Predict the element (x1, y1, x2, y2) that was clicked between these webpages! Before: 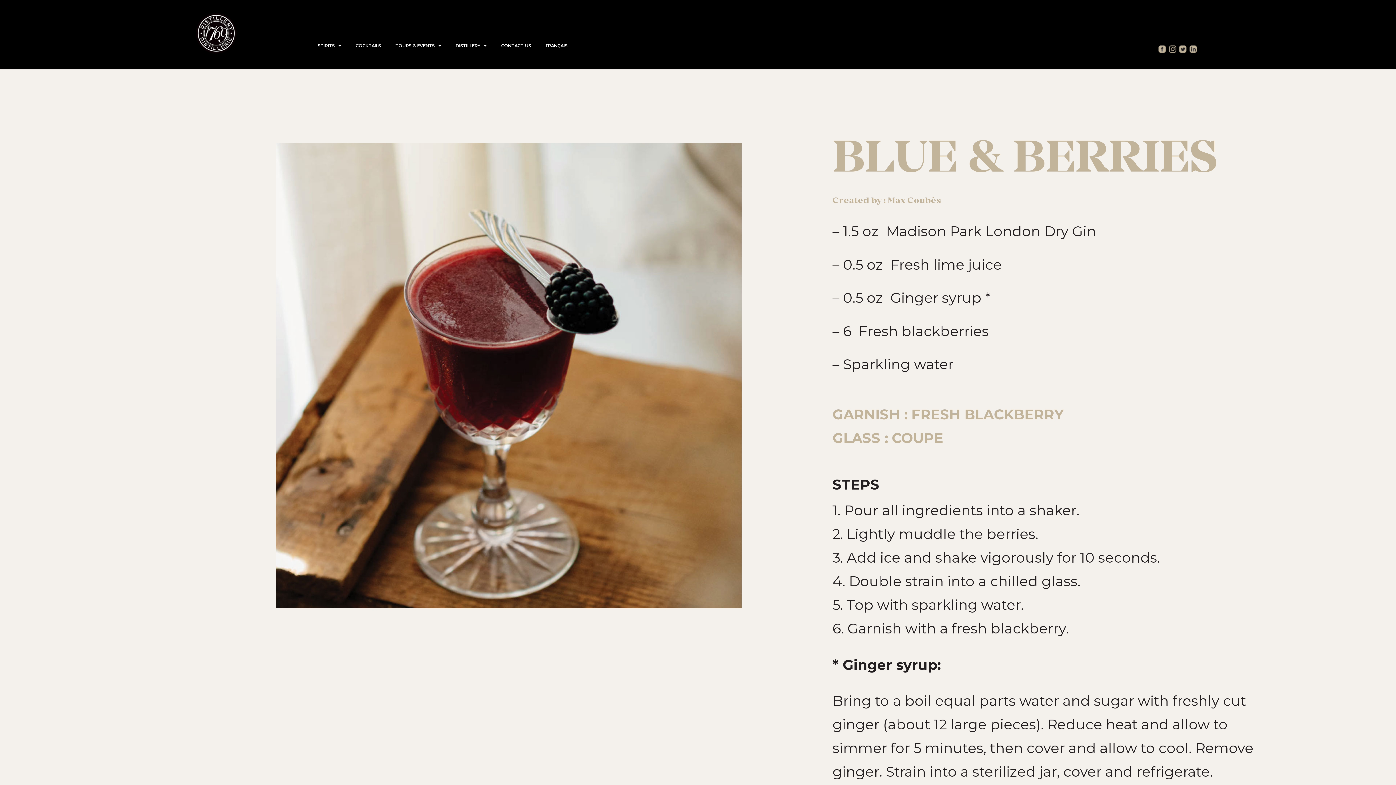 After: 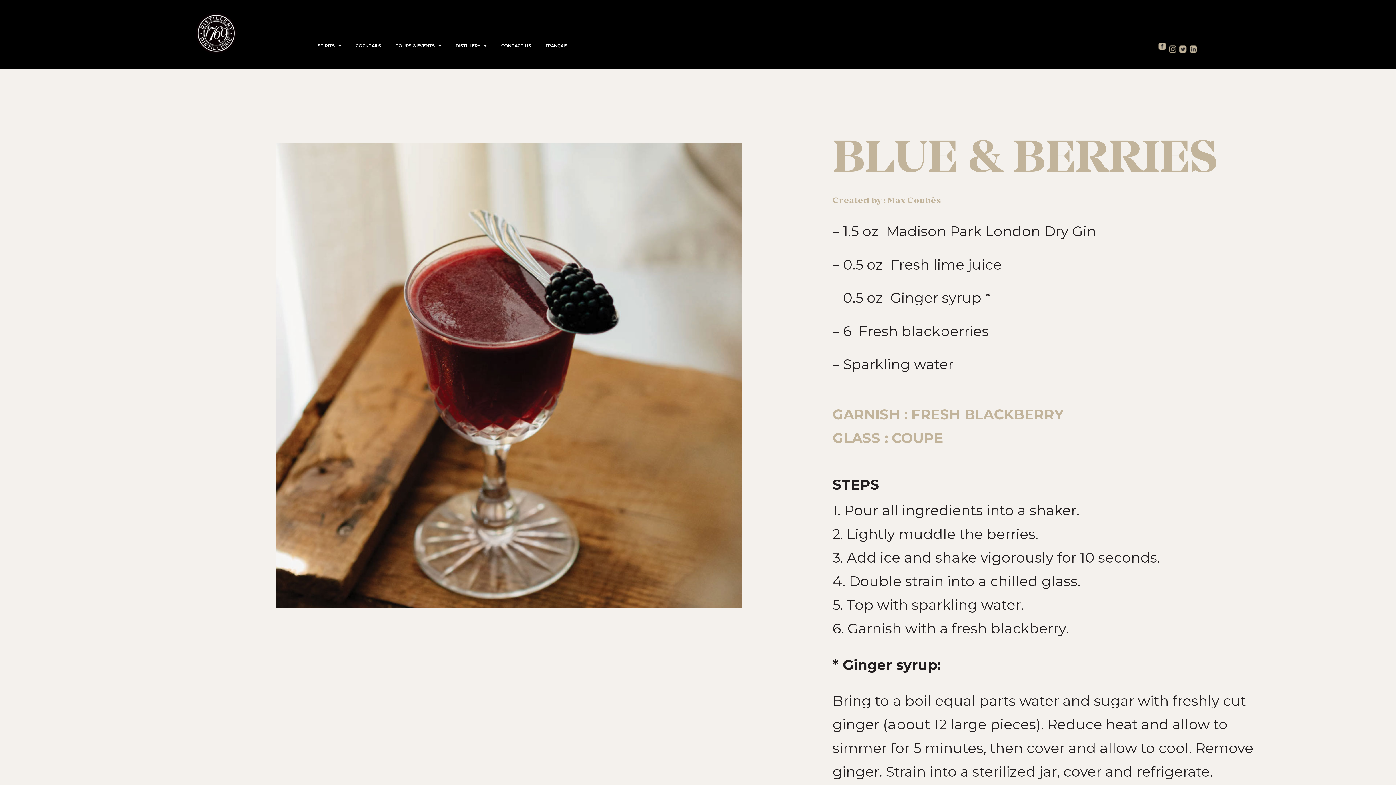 Action: bbox: (1158, 37, 1166, 58)